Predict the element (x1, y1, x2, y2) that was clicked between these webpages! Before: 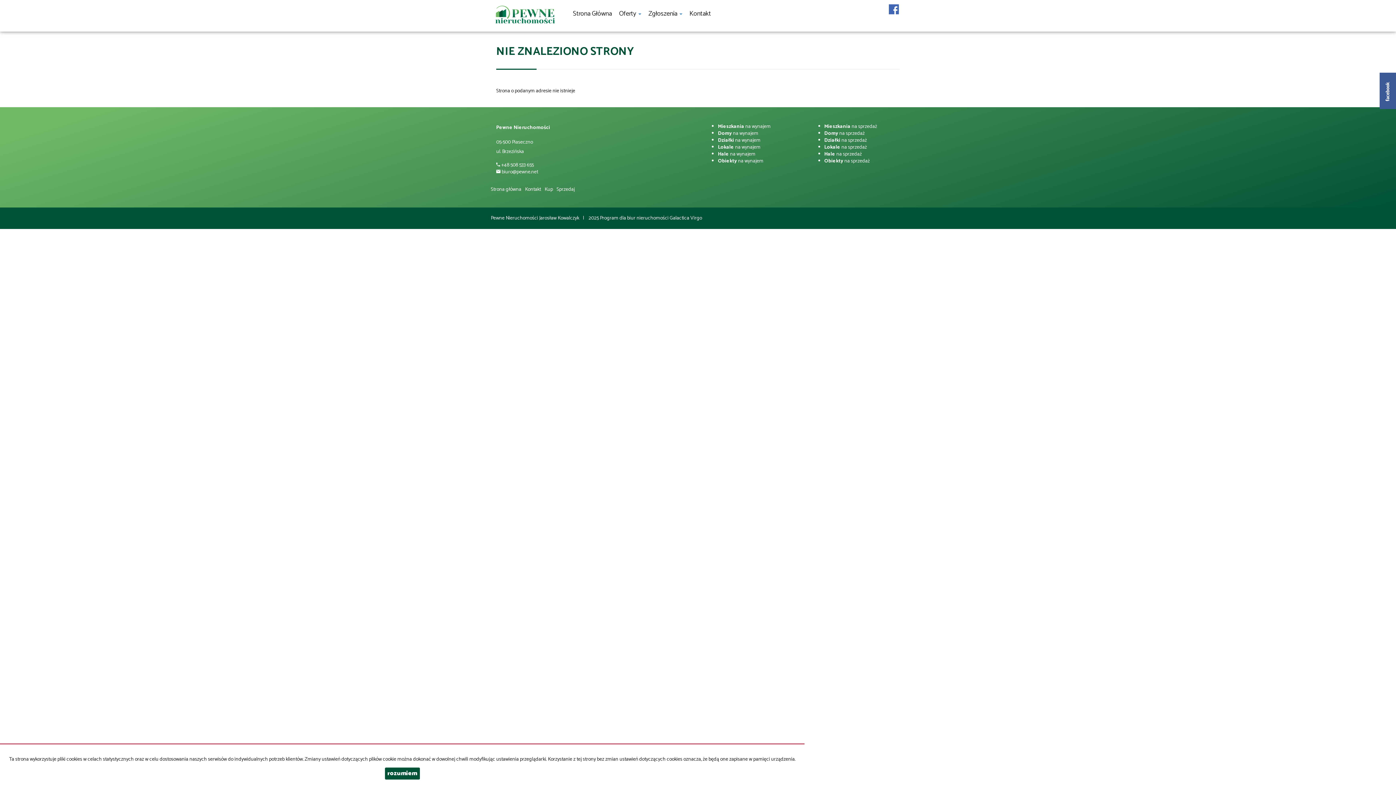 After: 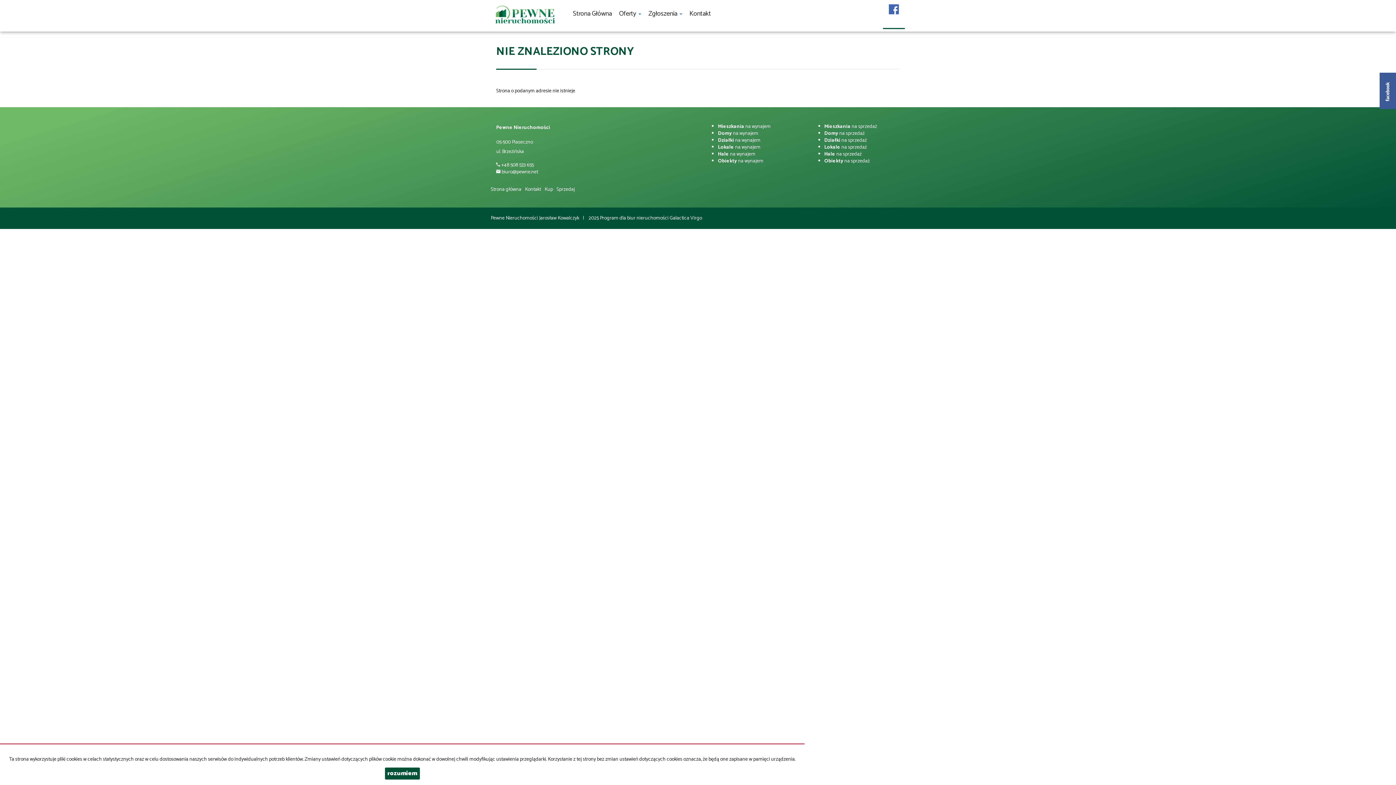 Action: bbox: (883, 0, 905, 28)